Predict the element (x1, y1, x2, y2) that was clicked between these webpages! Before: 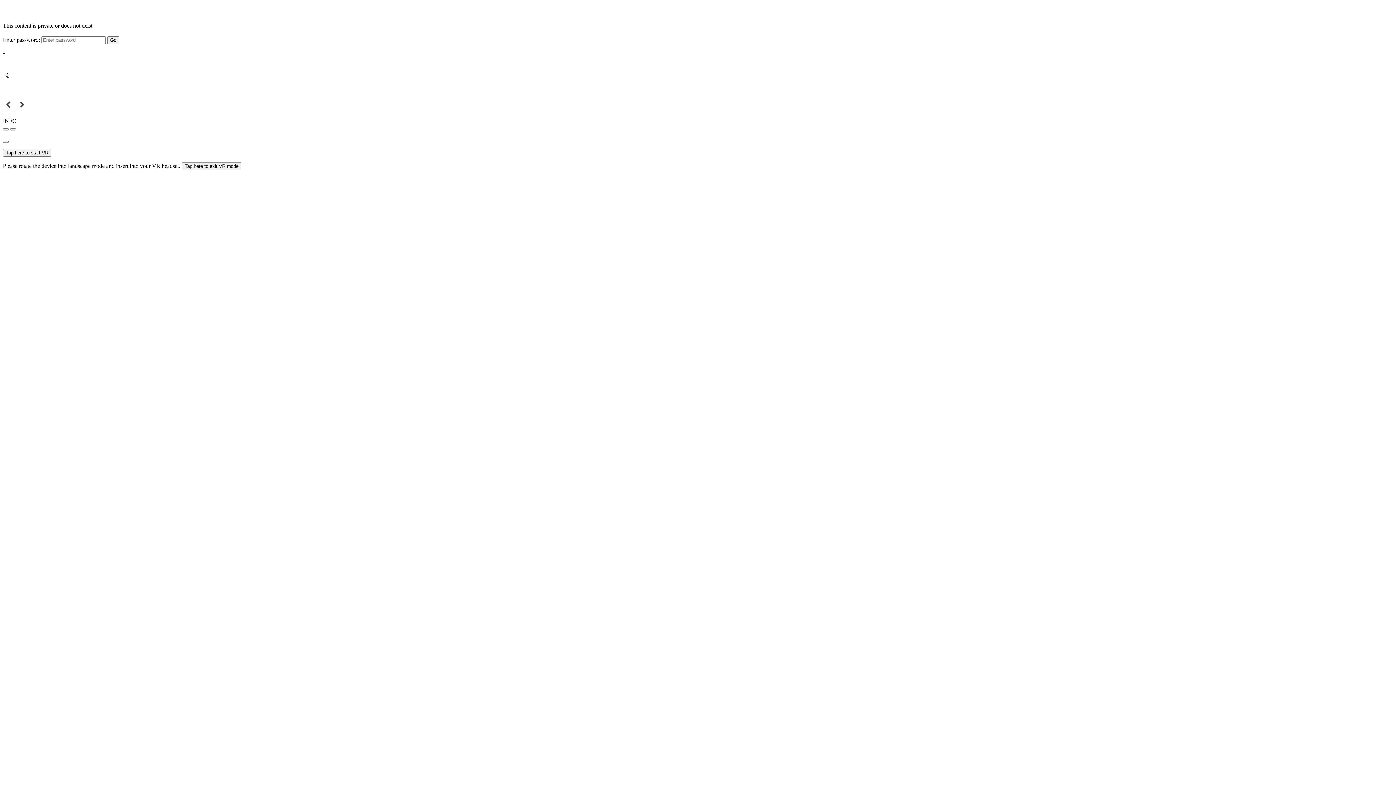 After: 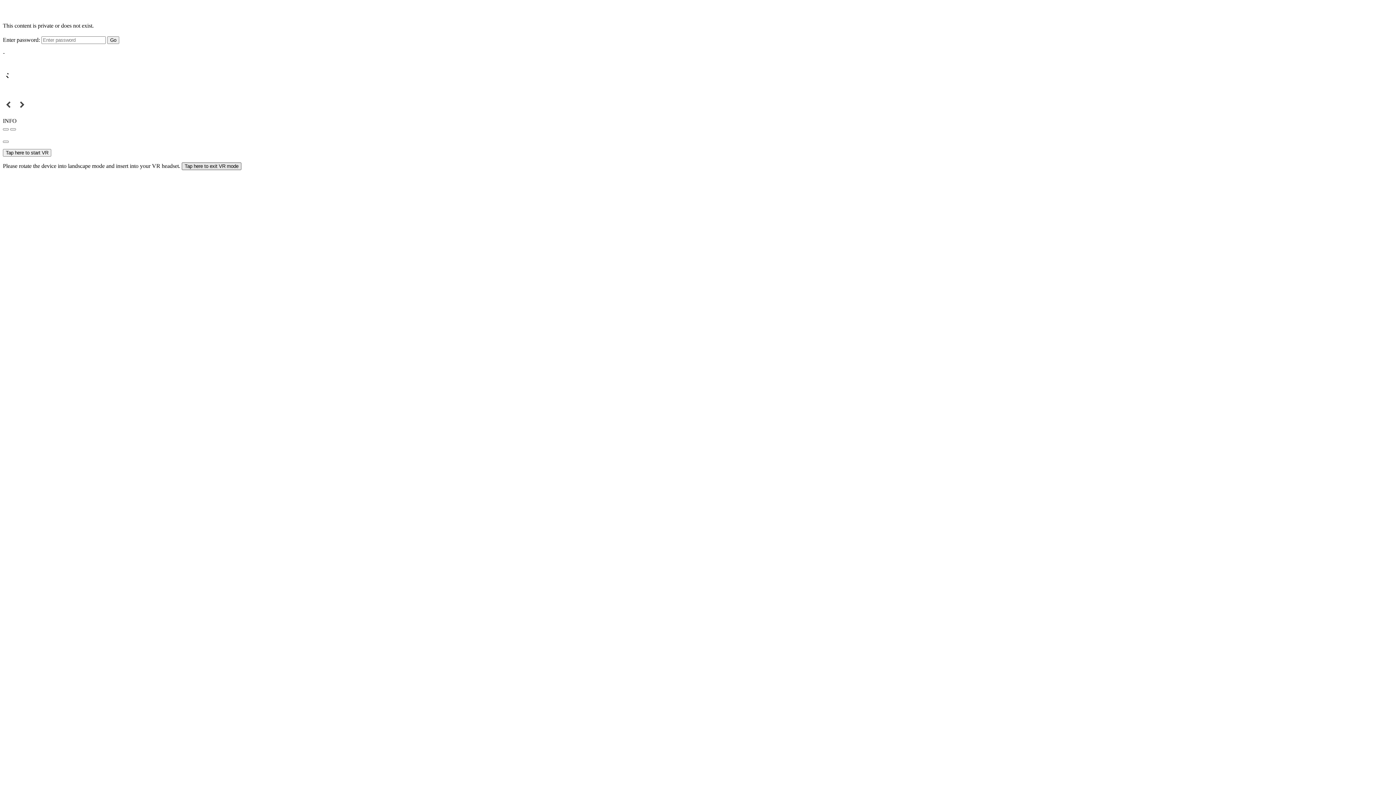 Action: bbox: (181, 162, 241, 170) label: Tap here to exit VR mode